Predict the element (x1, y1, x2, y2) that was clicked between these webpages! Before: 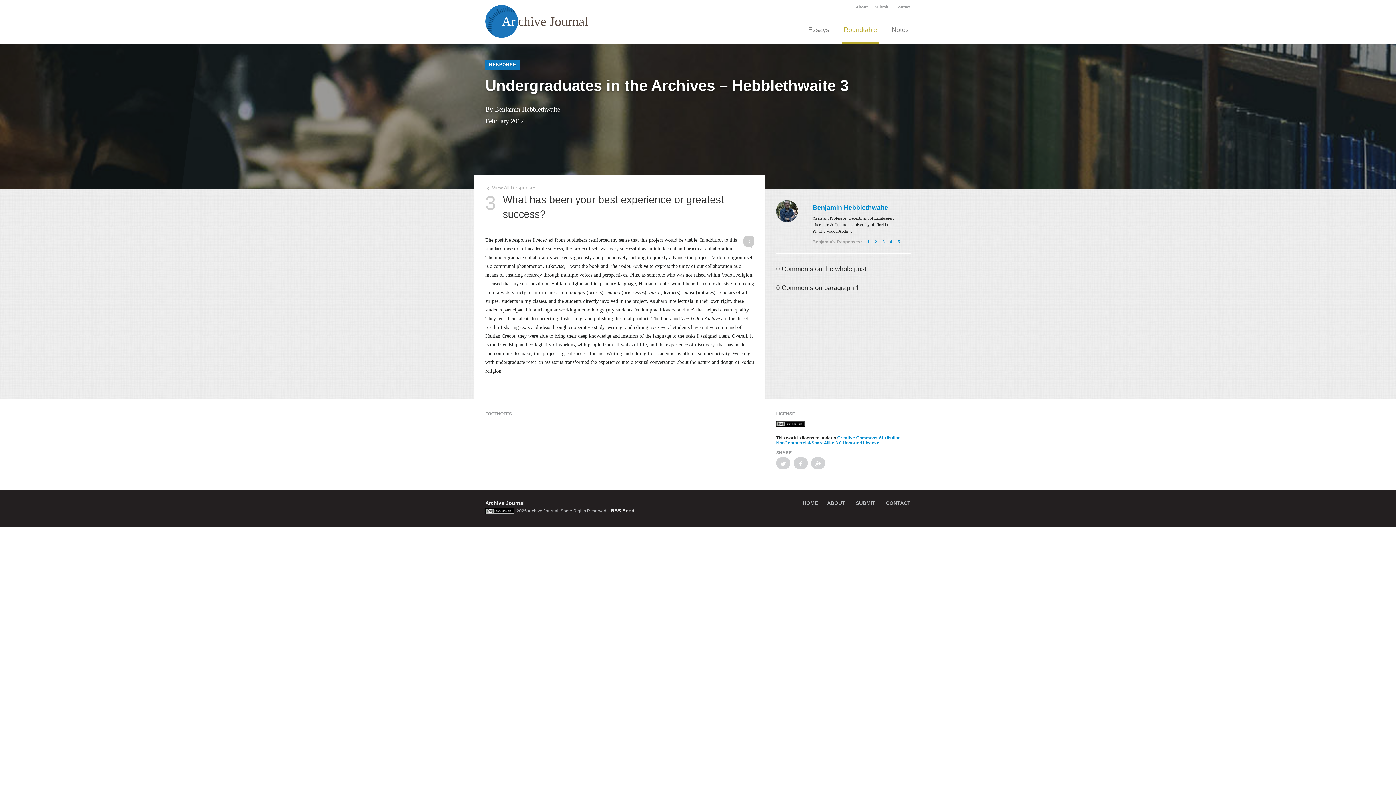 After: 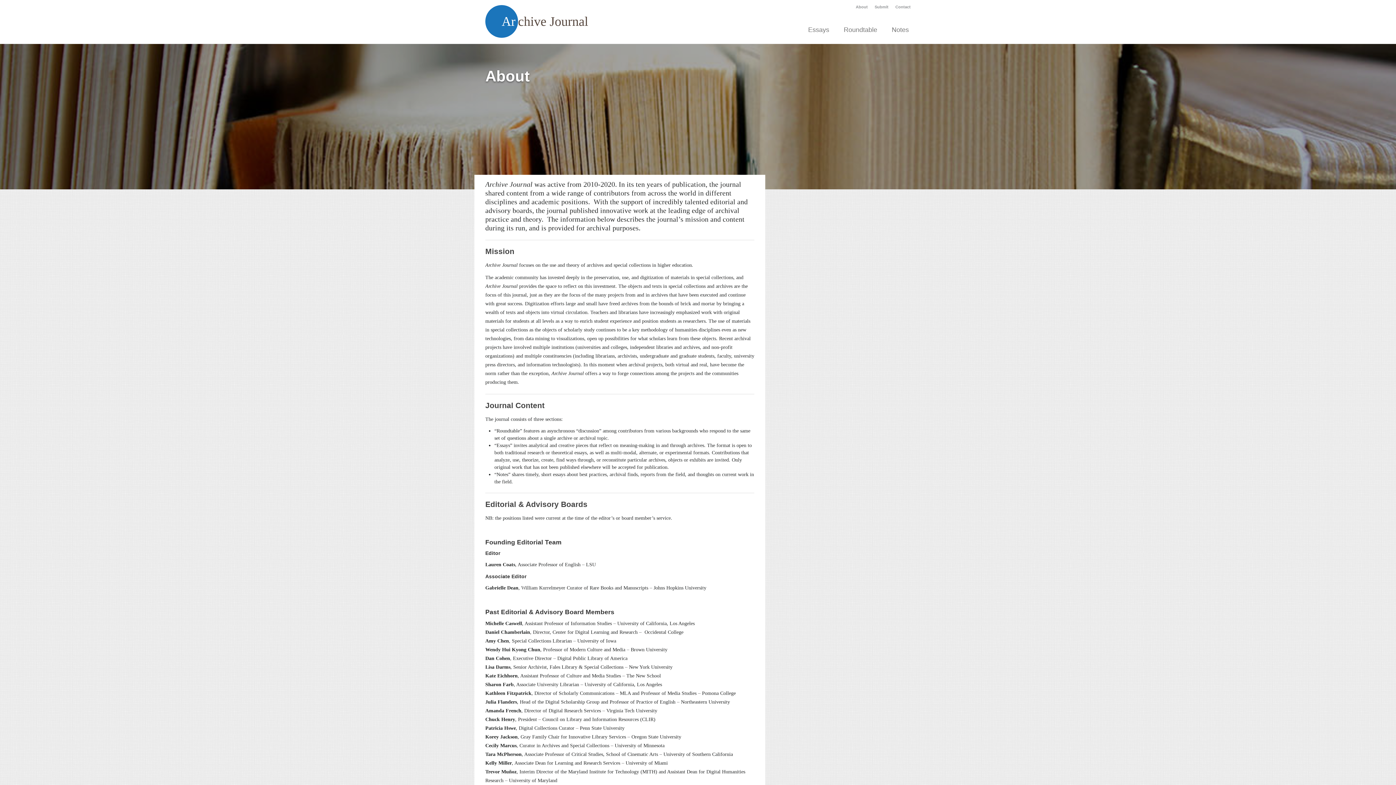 Action: label: ABOUT bbox: (827, 500, 845, 506)